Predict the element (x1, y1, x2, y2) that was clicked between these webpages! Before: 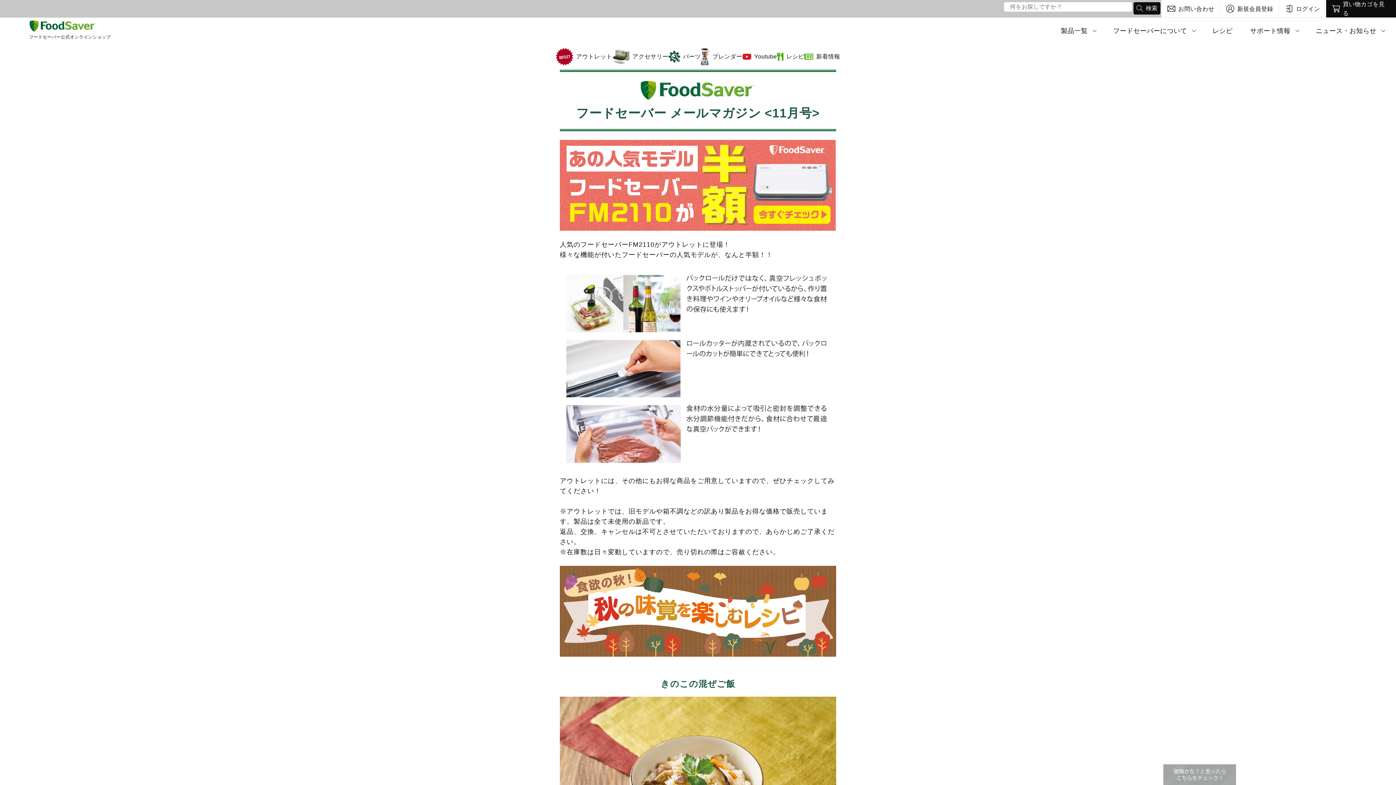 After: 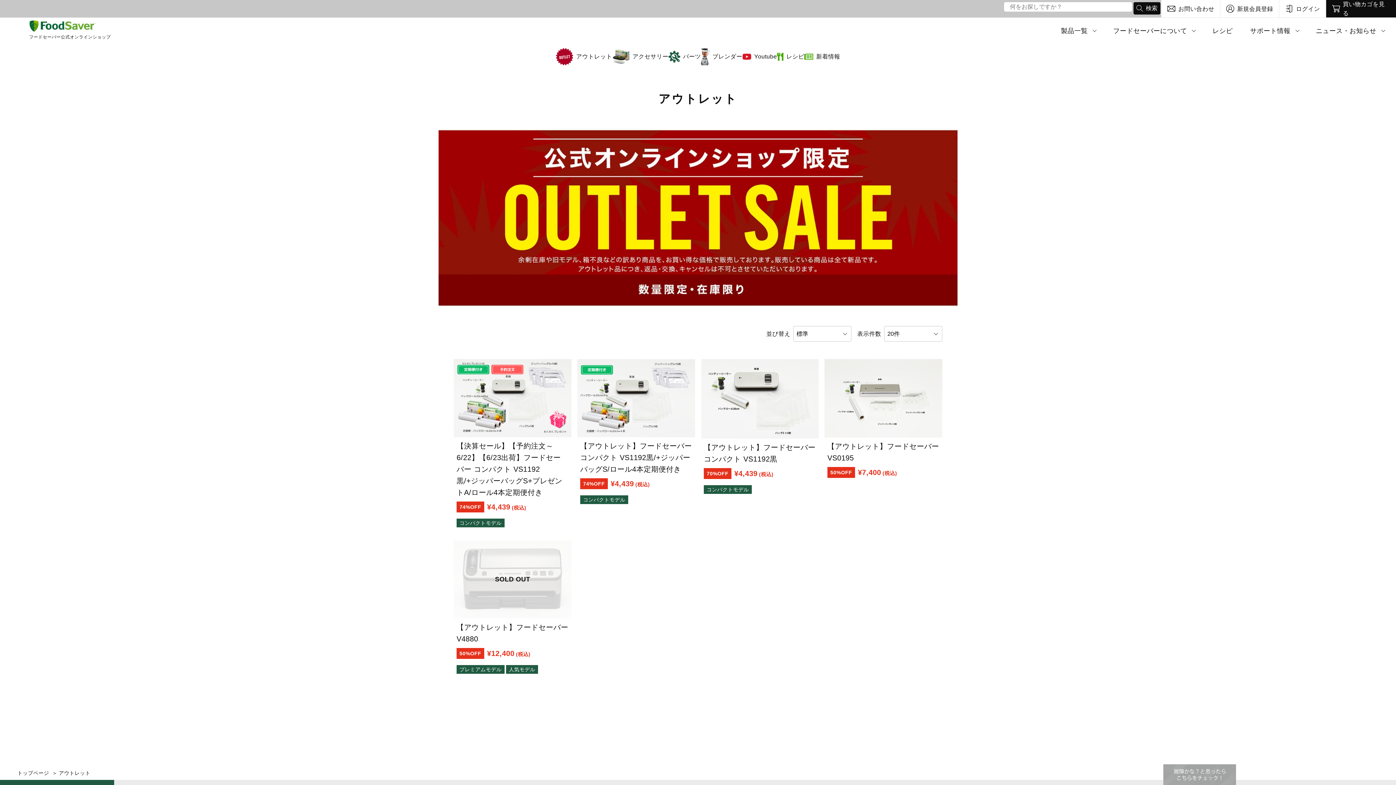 Action: label: アウトレット bbox: (555, 48, 612, 65)